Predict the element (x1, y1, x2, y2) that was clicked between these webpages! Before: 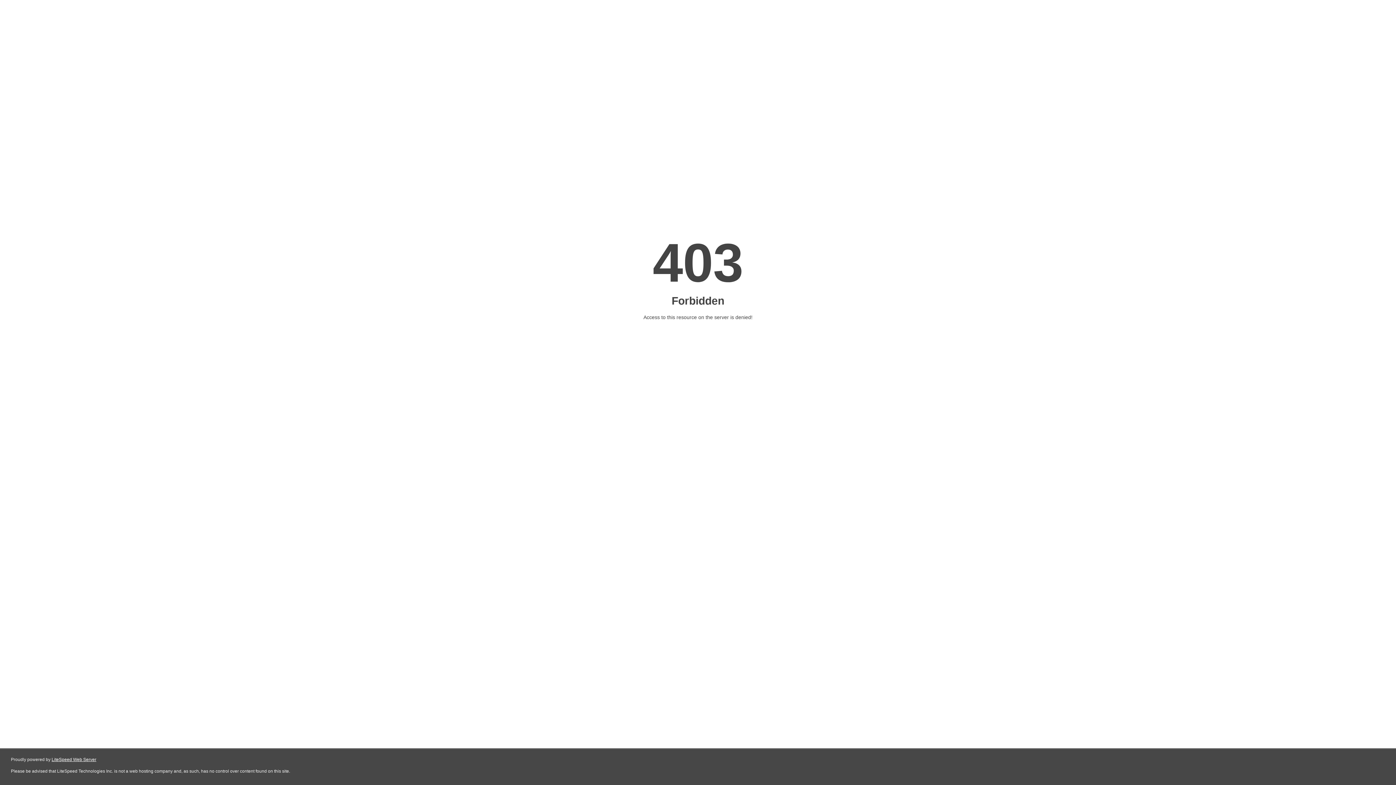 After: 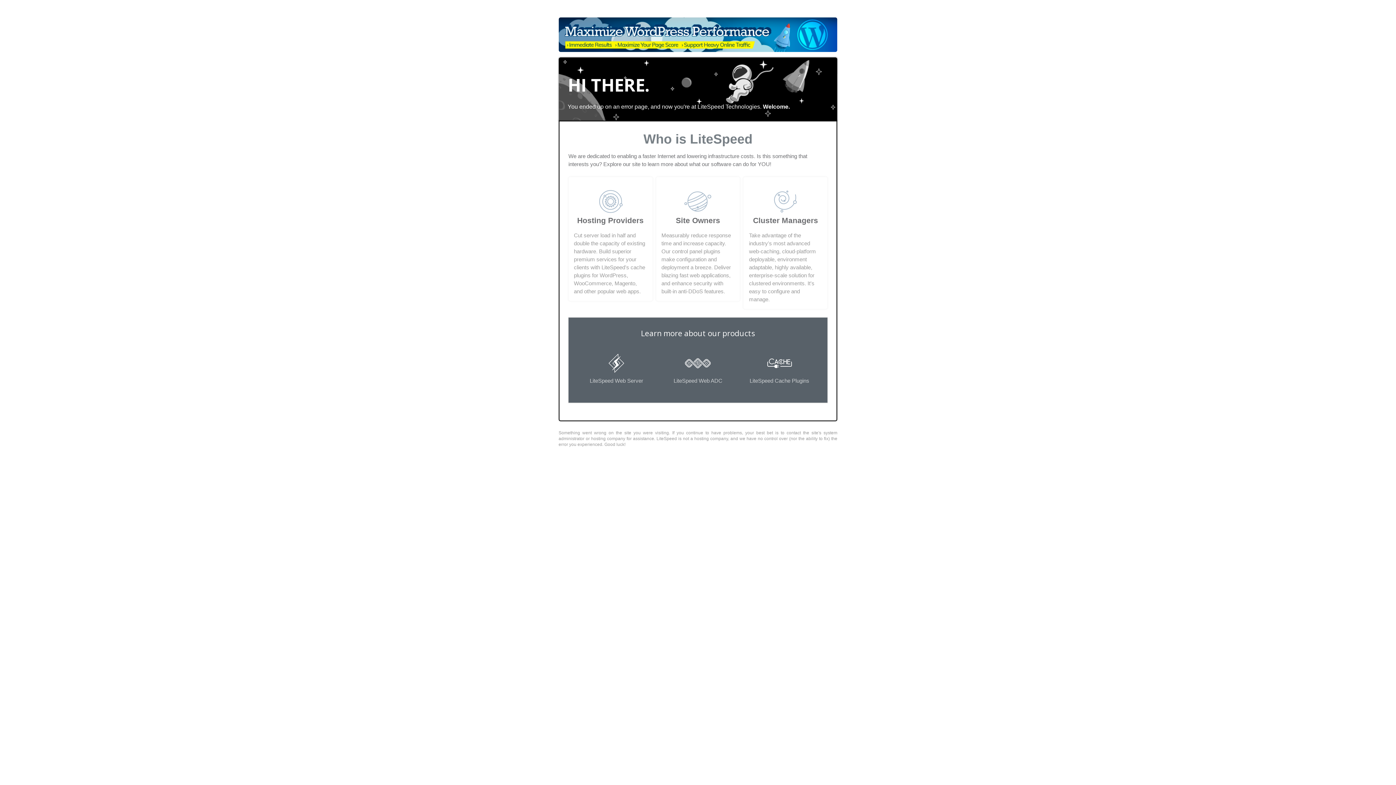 Action: label: LiteSpeed Web Server bbox: (51, 757, 96, 762)